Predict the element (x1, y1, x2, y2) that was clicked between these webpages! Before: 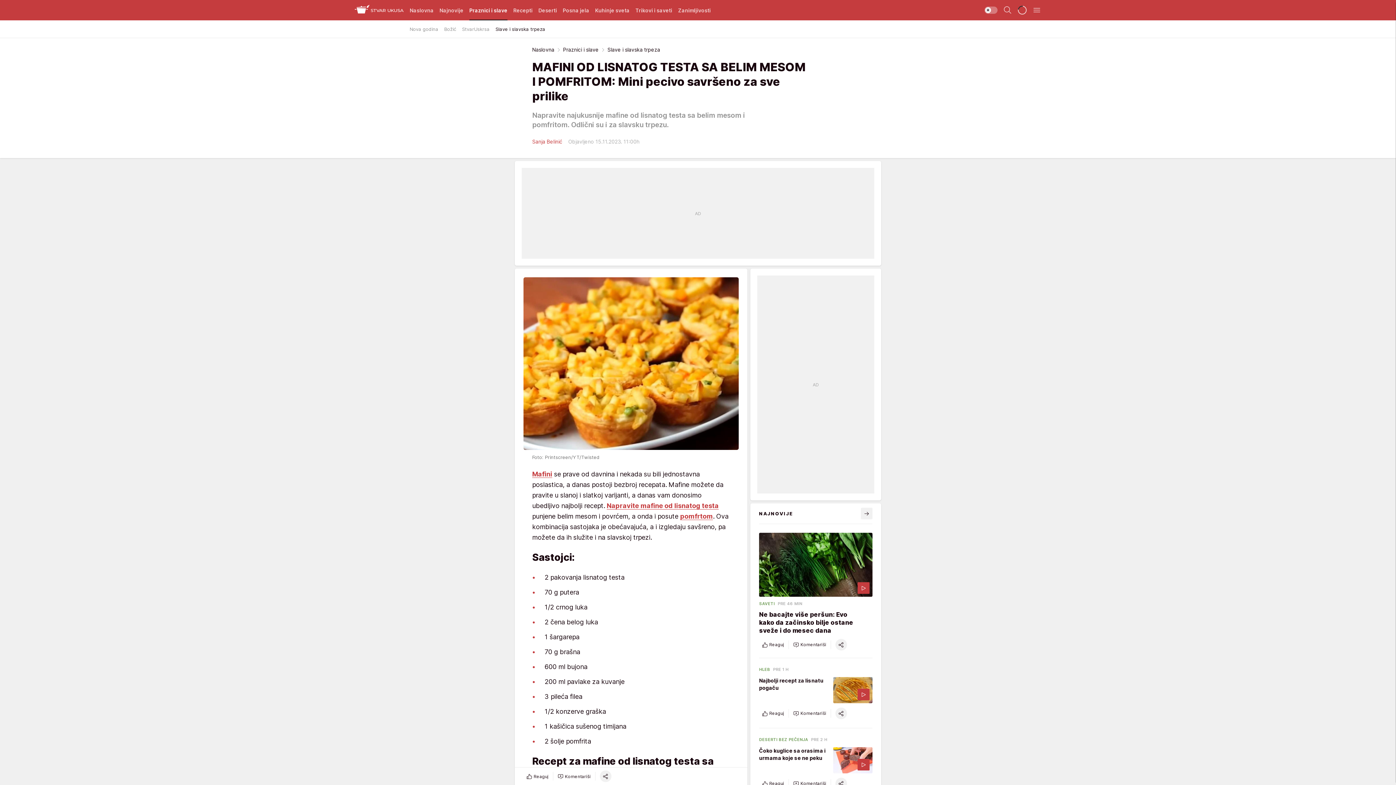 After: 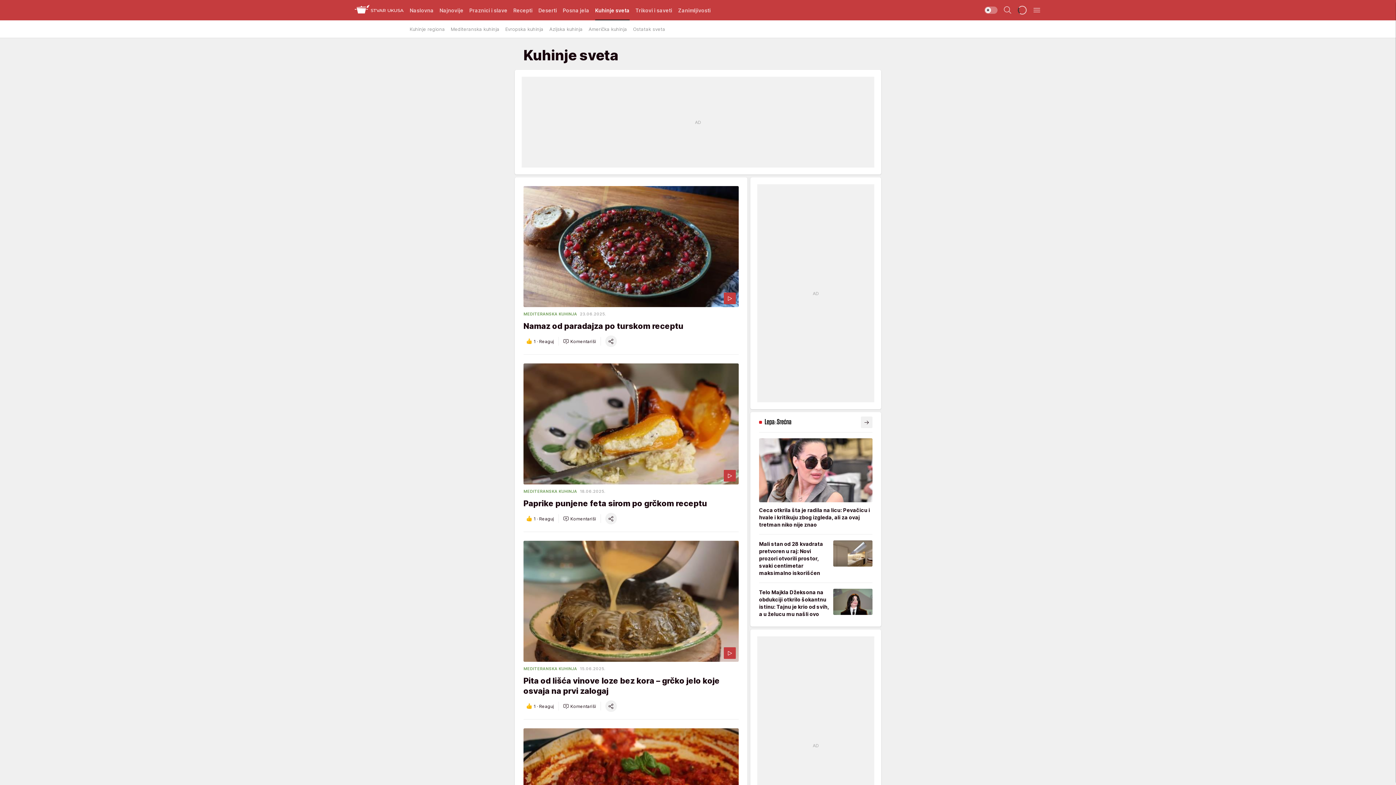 Action: bbox: (595, 0, 629, 20) label: Kuhinje sveta